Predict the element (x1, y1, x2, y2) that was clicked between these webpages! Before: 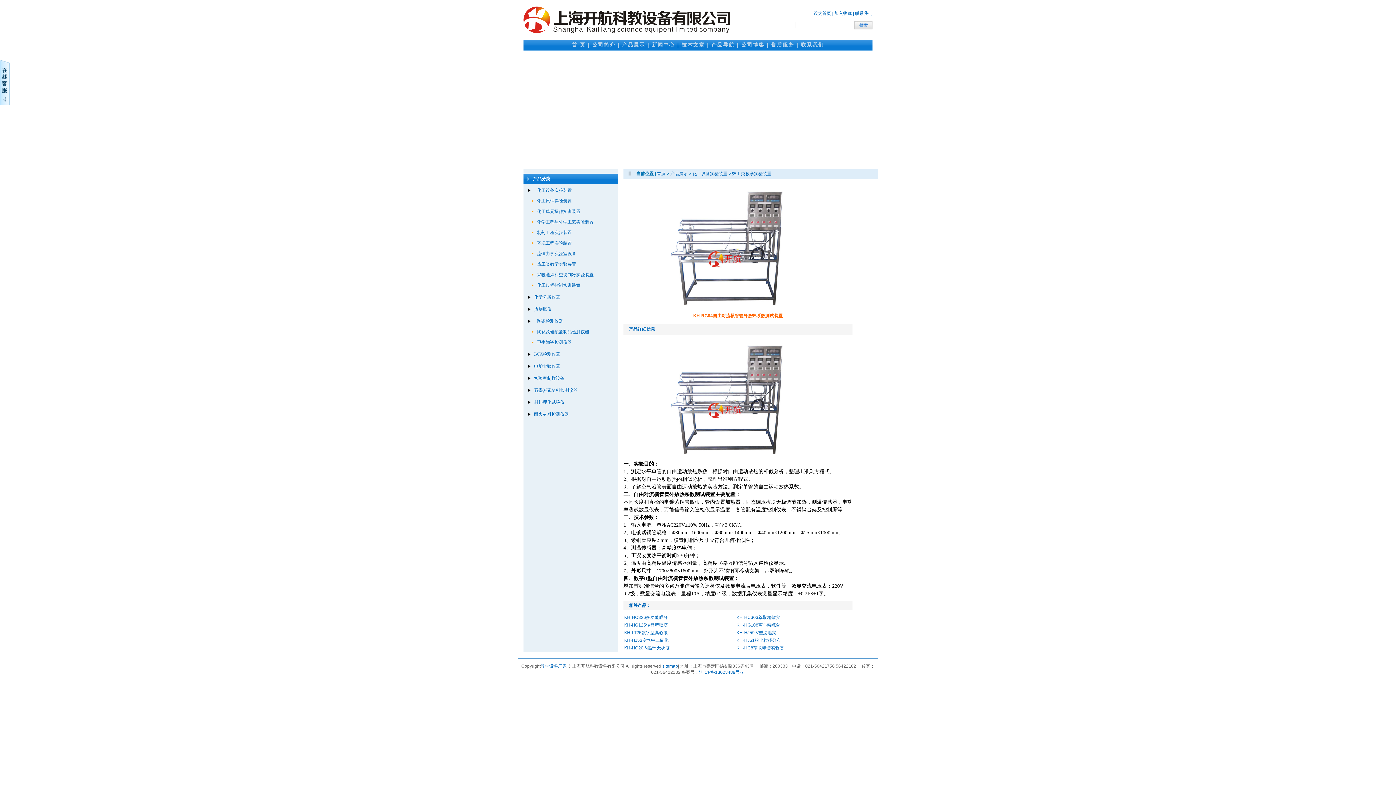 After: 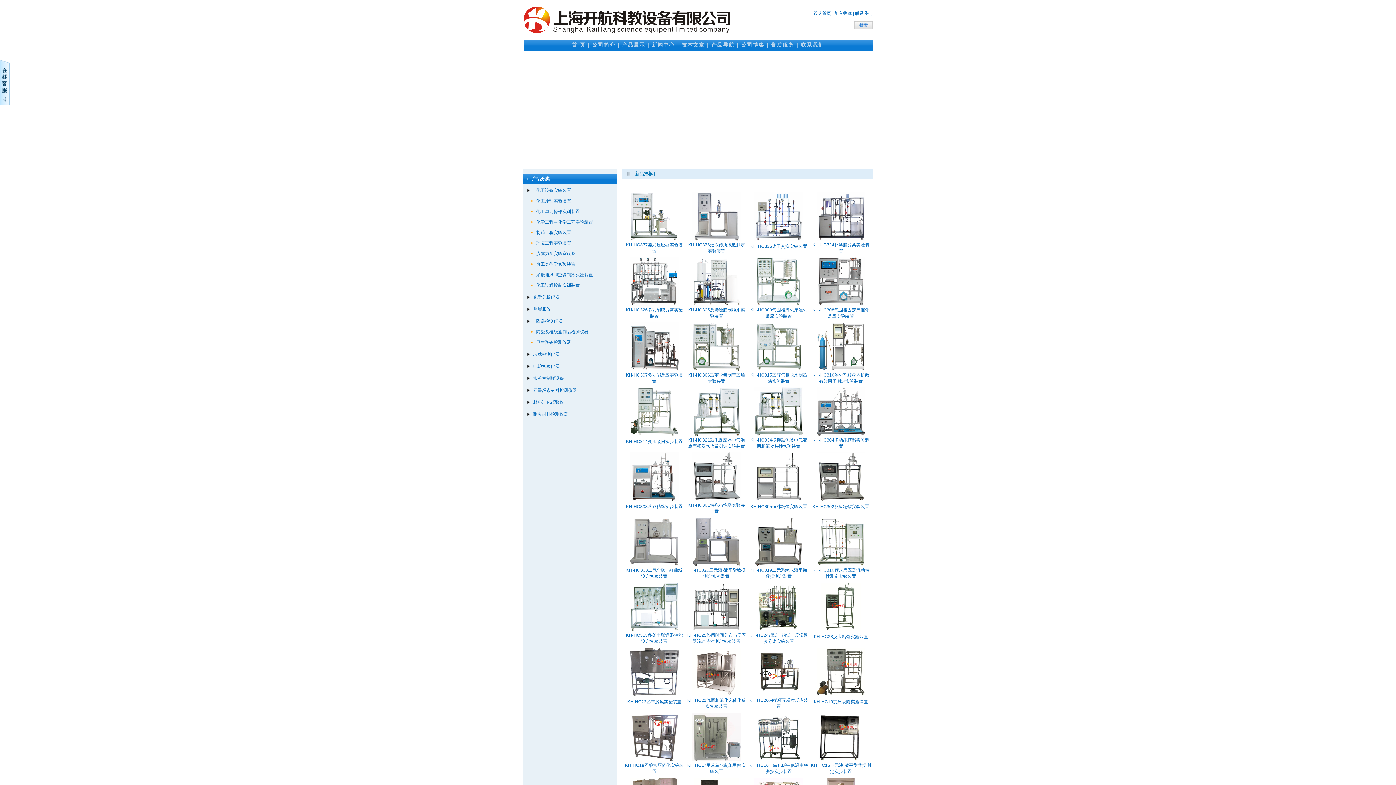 Action: bbox: (537, 219, 593, 224) label: 化学工程与化学工艺实验装置